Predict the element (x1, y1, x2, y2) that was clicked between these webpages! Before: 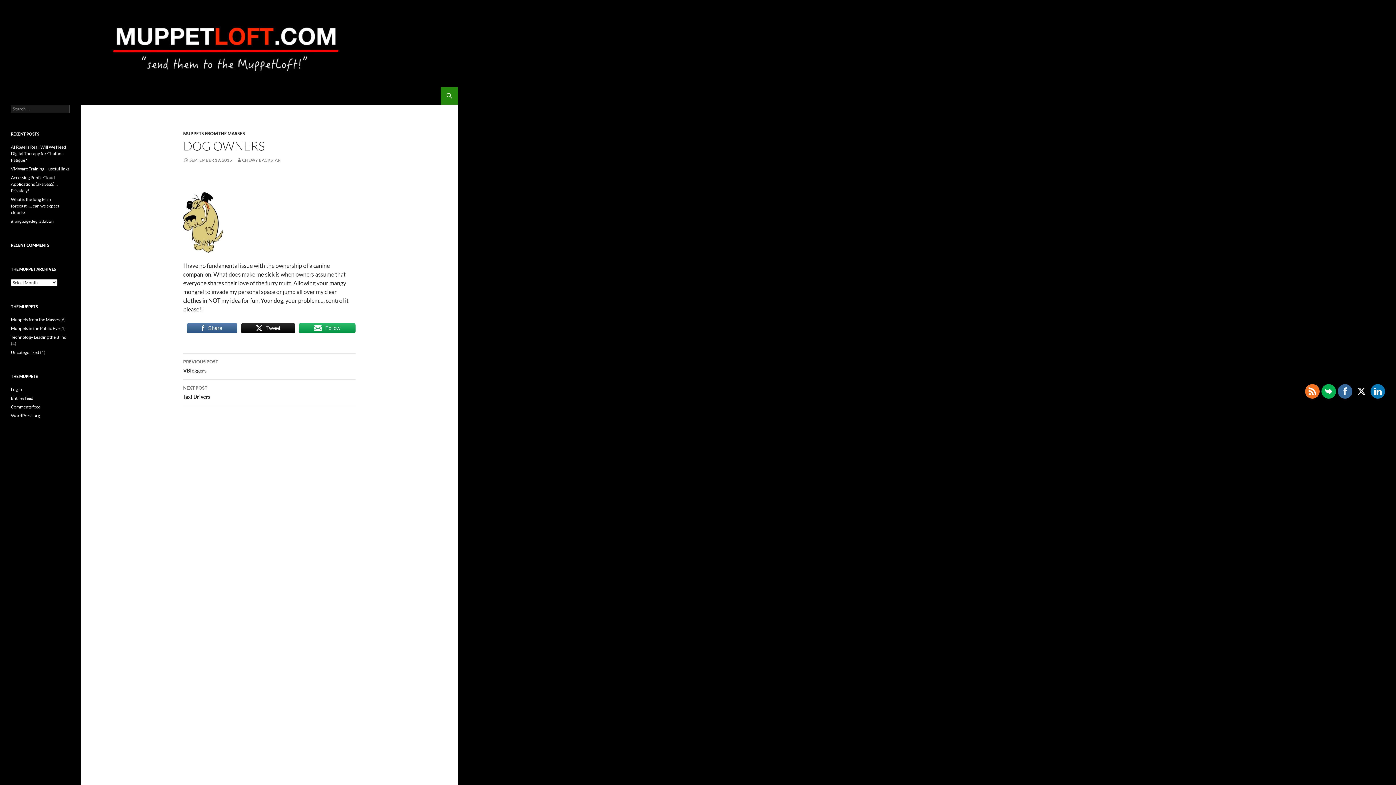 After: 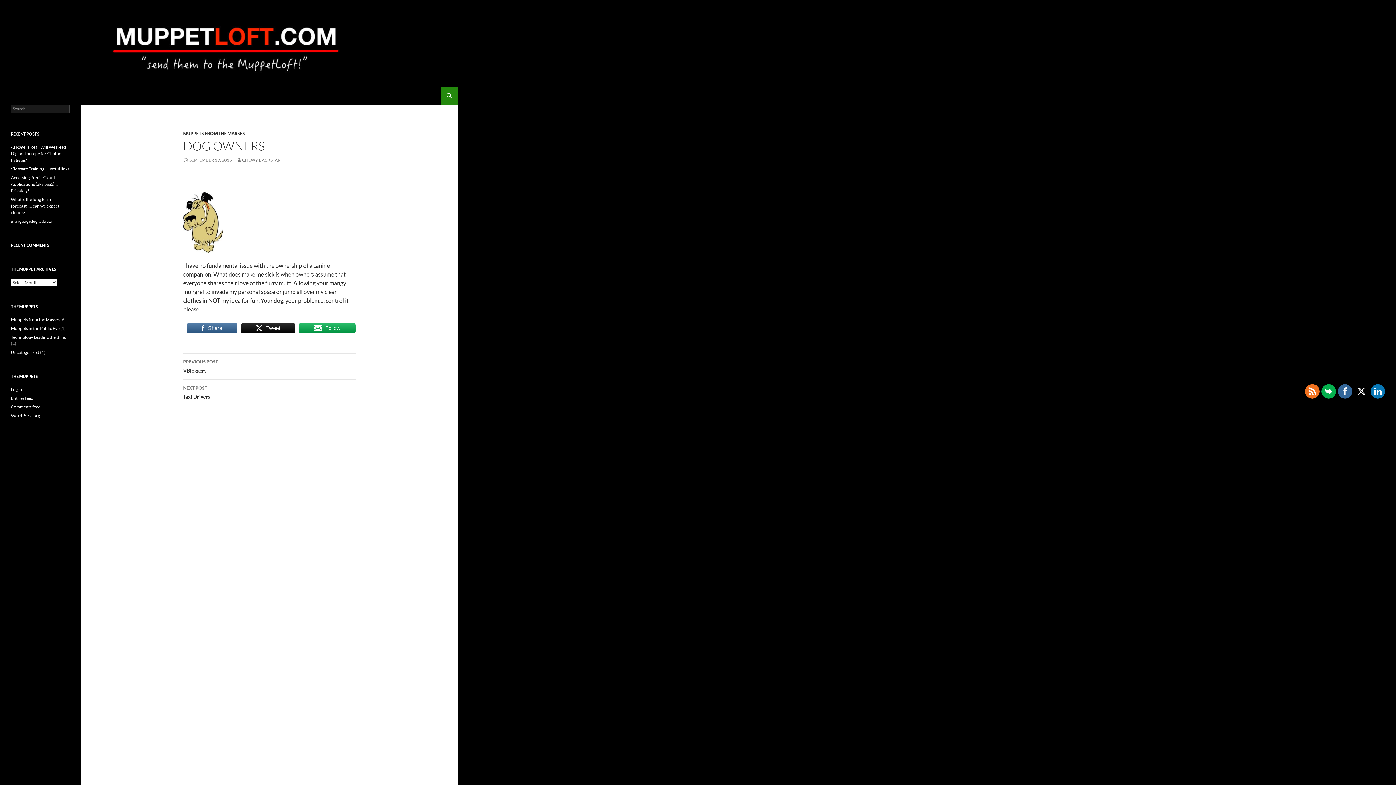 Action: bbox: (1321, 384, 1336, 398)